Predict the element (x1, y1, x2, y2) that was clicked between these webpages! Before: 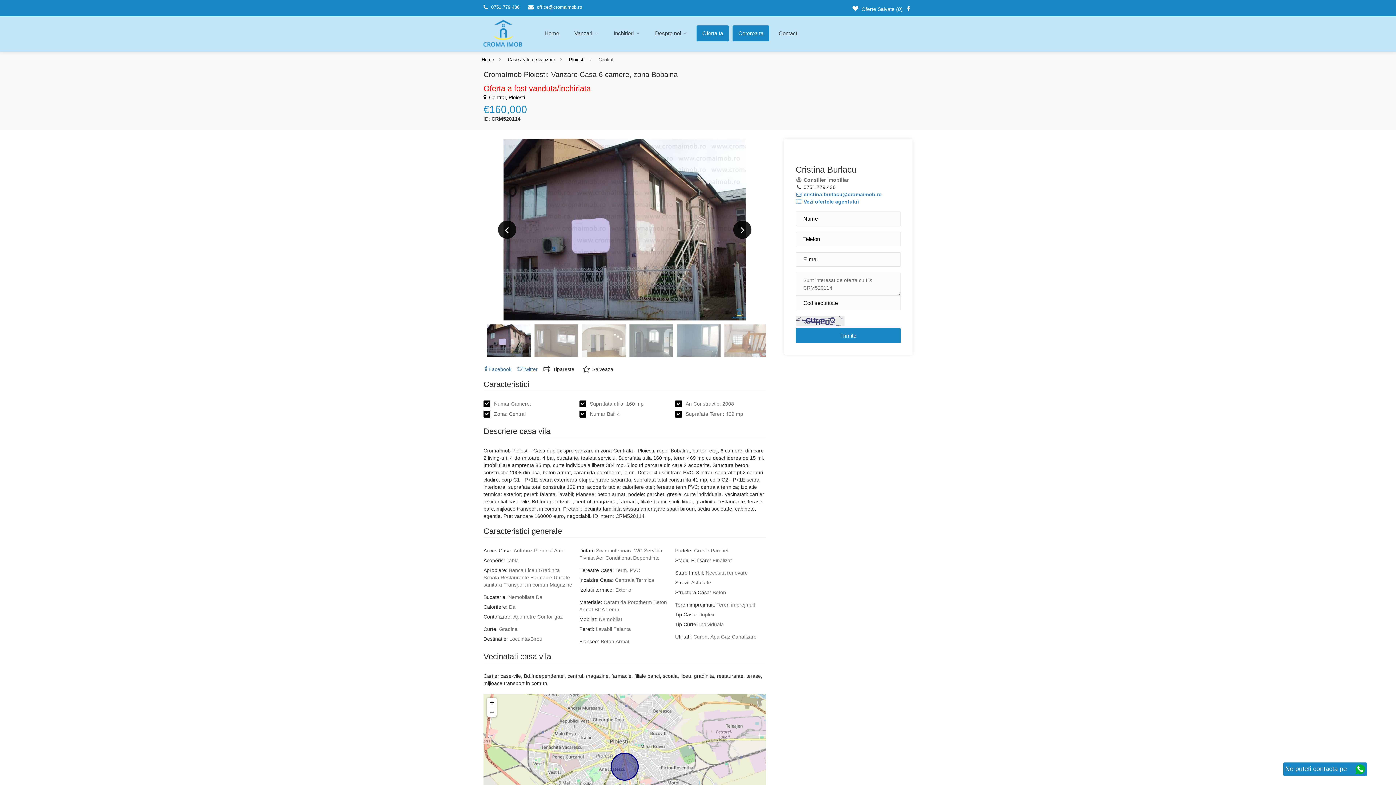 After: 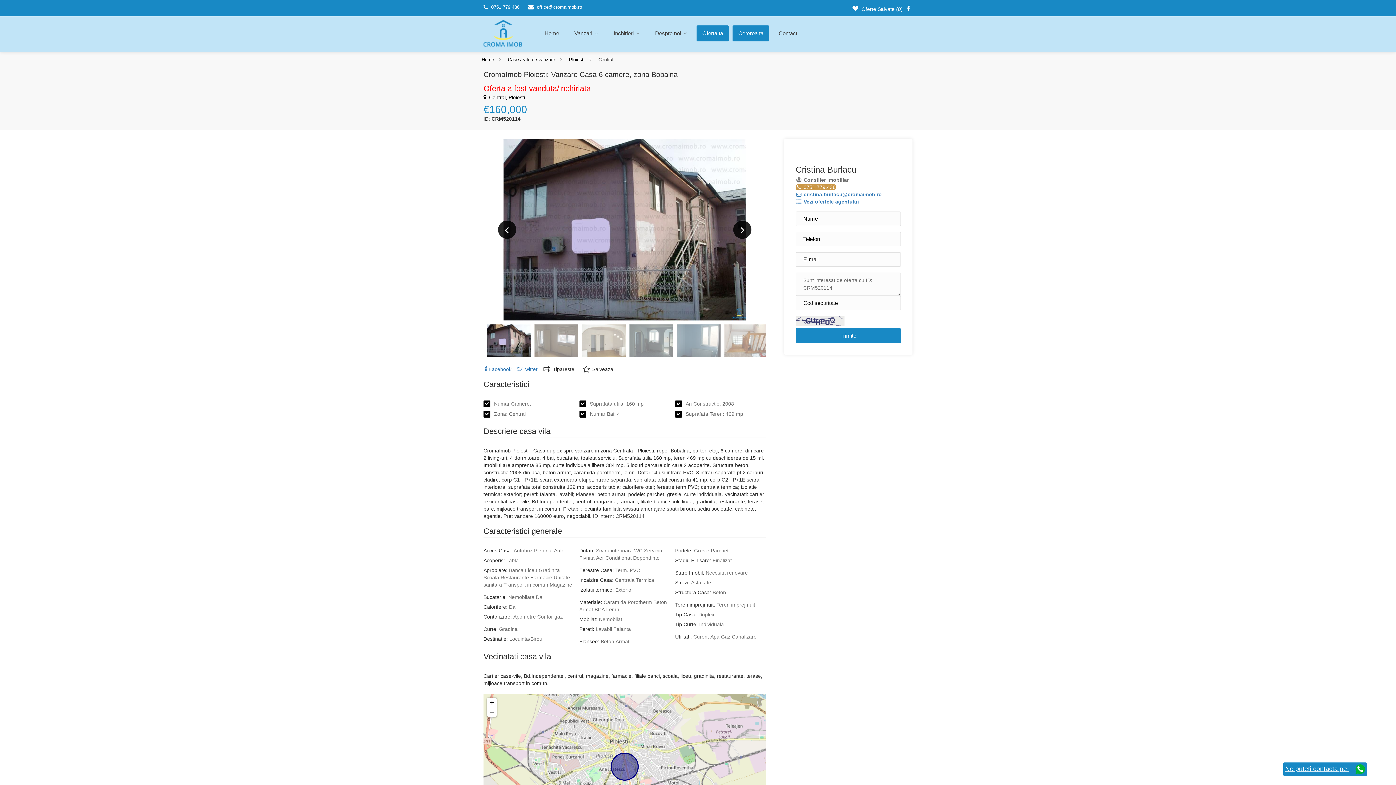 Action: bbox: (1283, 762, 1367, 776) label: Ne puteti contacta pe 